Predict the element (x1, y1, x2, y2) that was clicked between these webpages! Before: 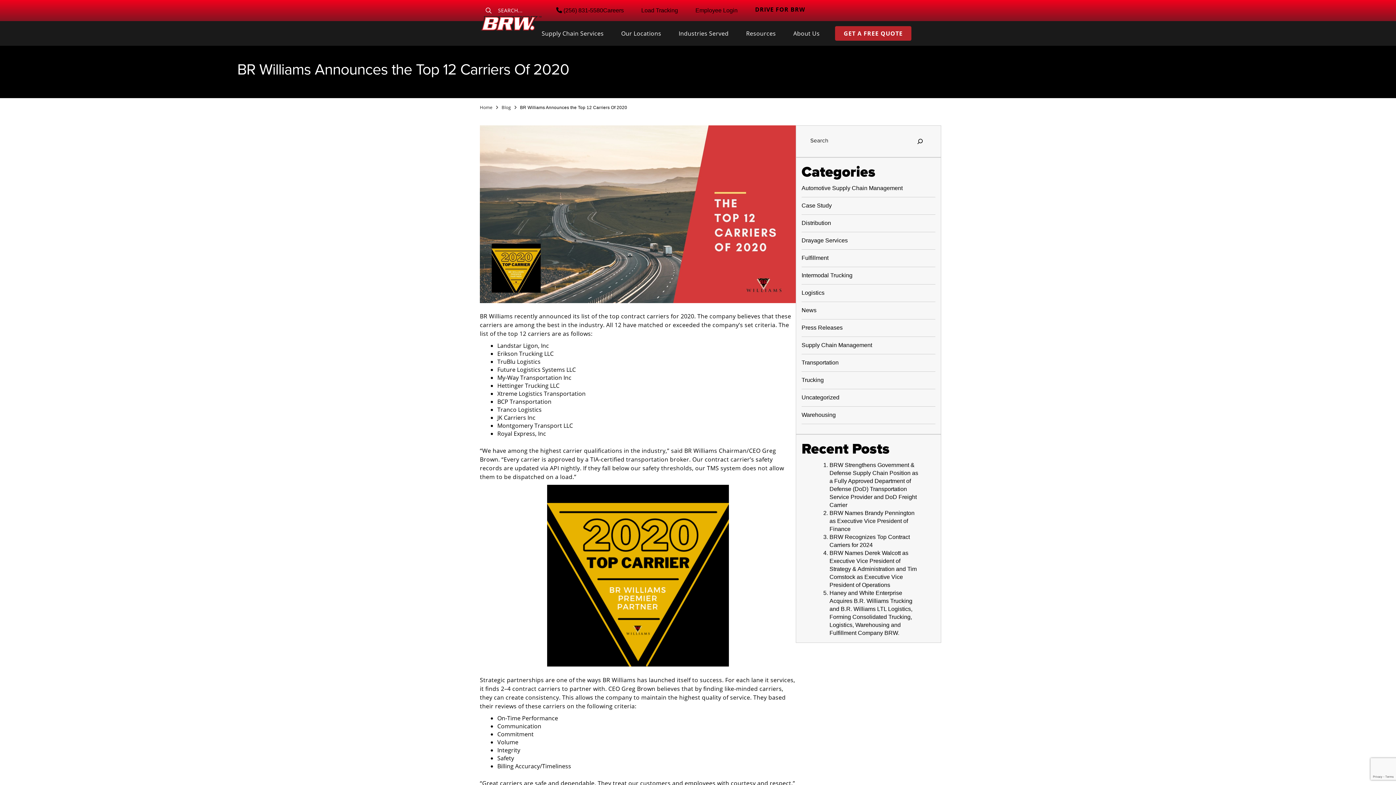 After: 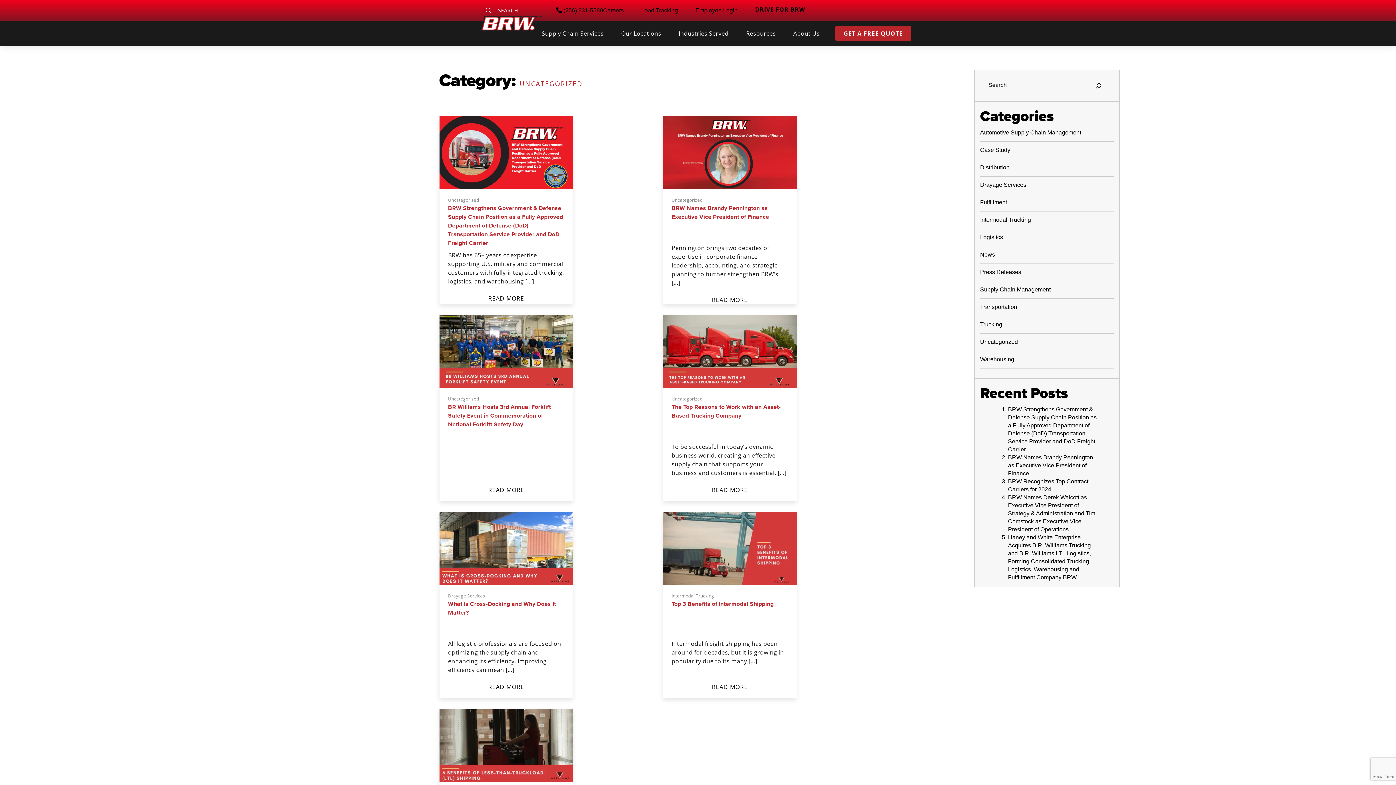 Action: label: Uncategorized bbox: (801, 394, 839, 400)